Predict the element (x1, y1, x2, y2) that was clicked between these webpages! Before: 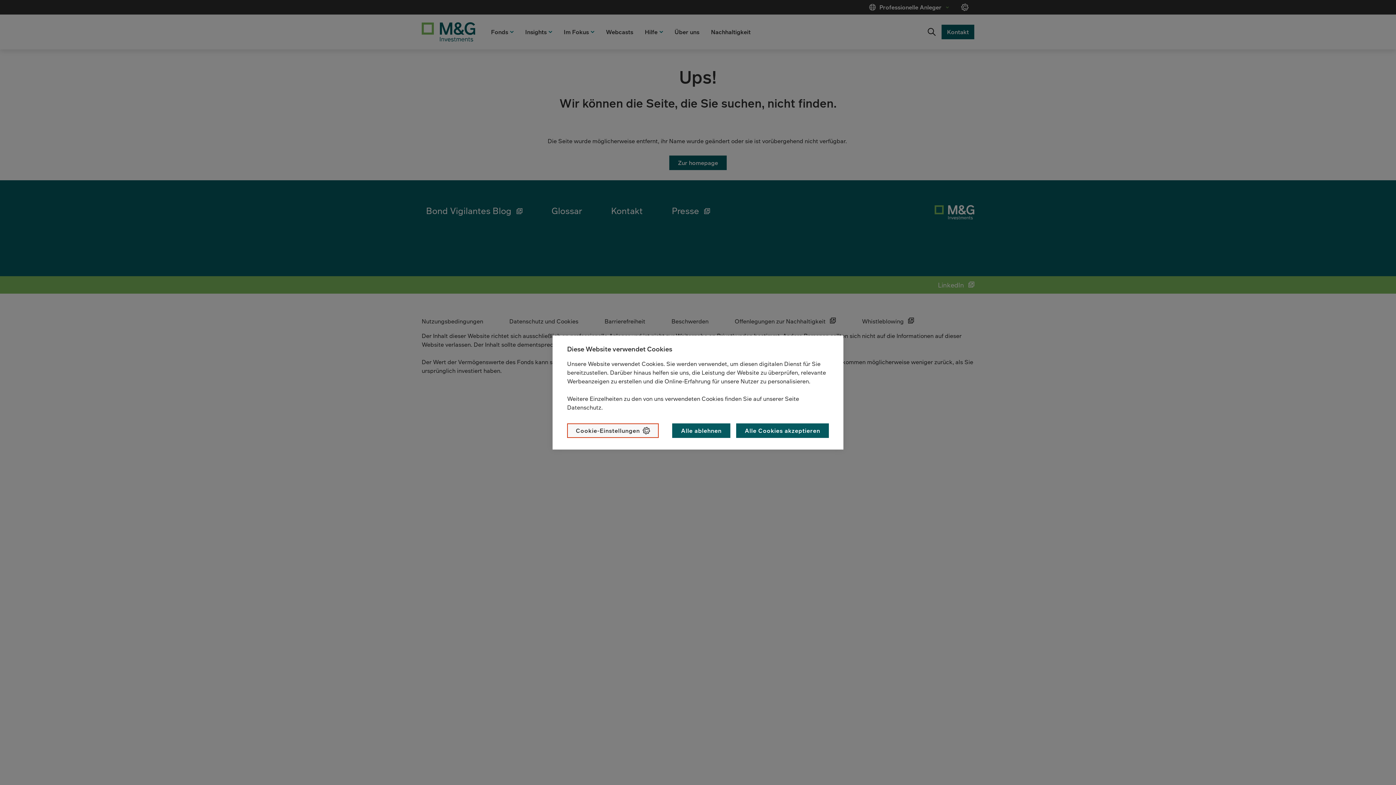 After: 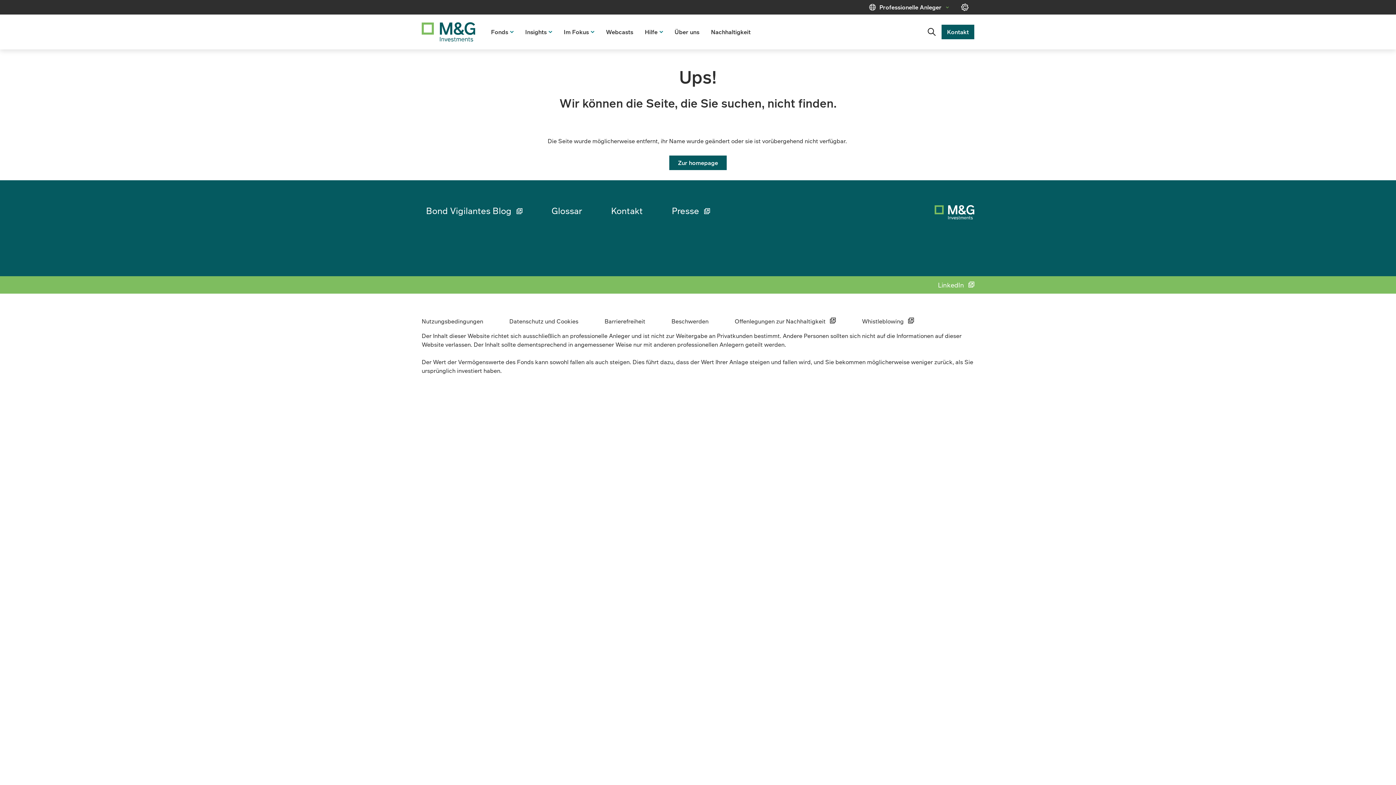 Action: label: Alle ablehnen bbox: (672, 423, 730, 438)